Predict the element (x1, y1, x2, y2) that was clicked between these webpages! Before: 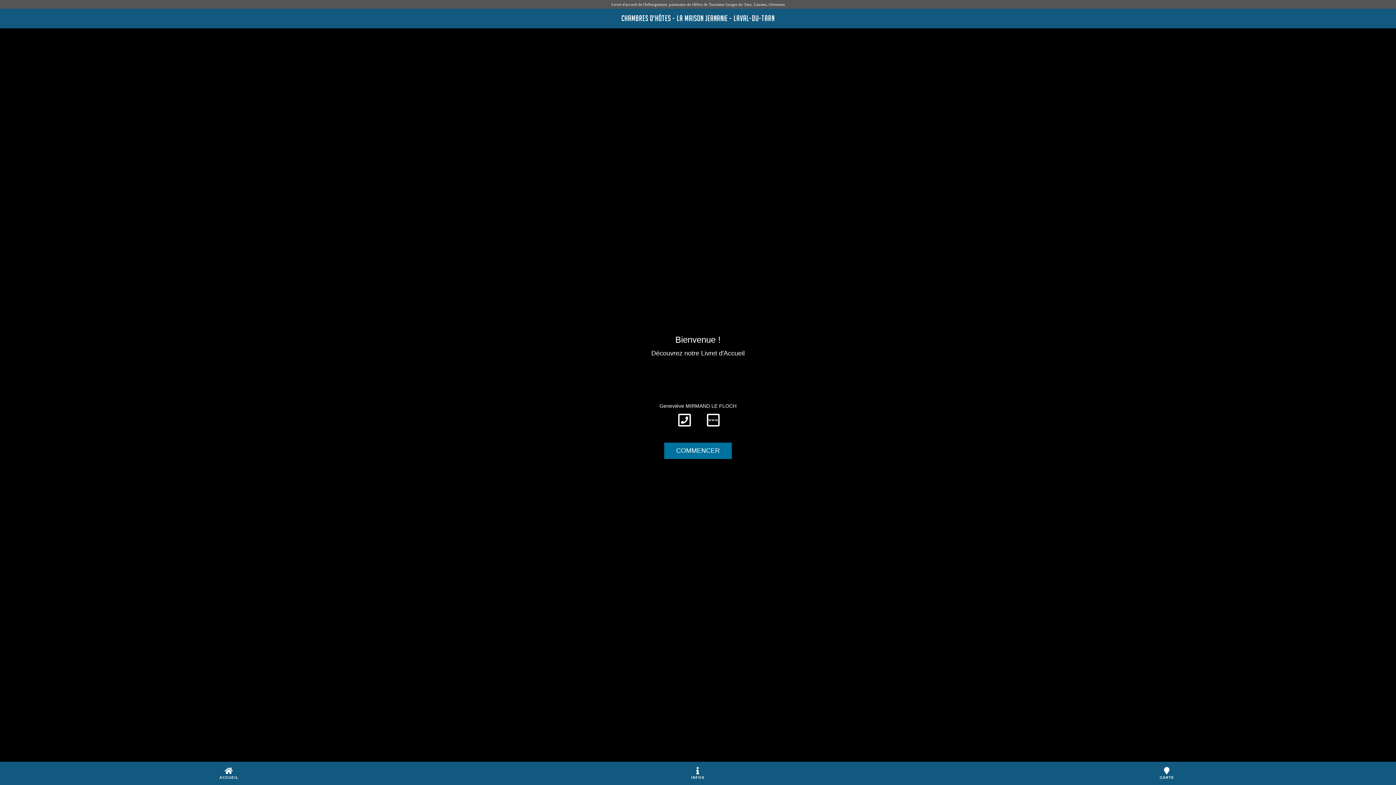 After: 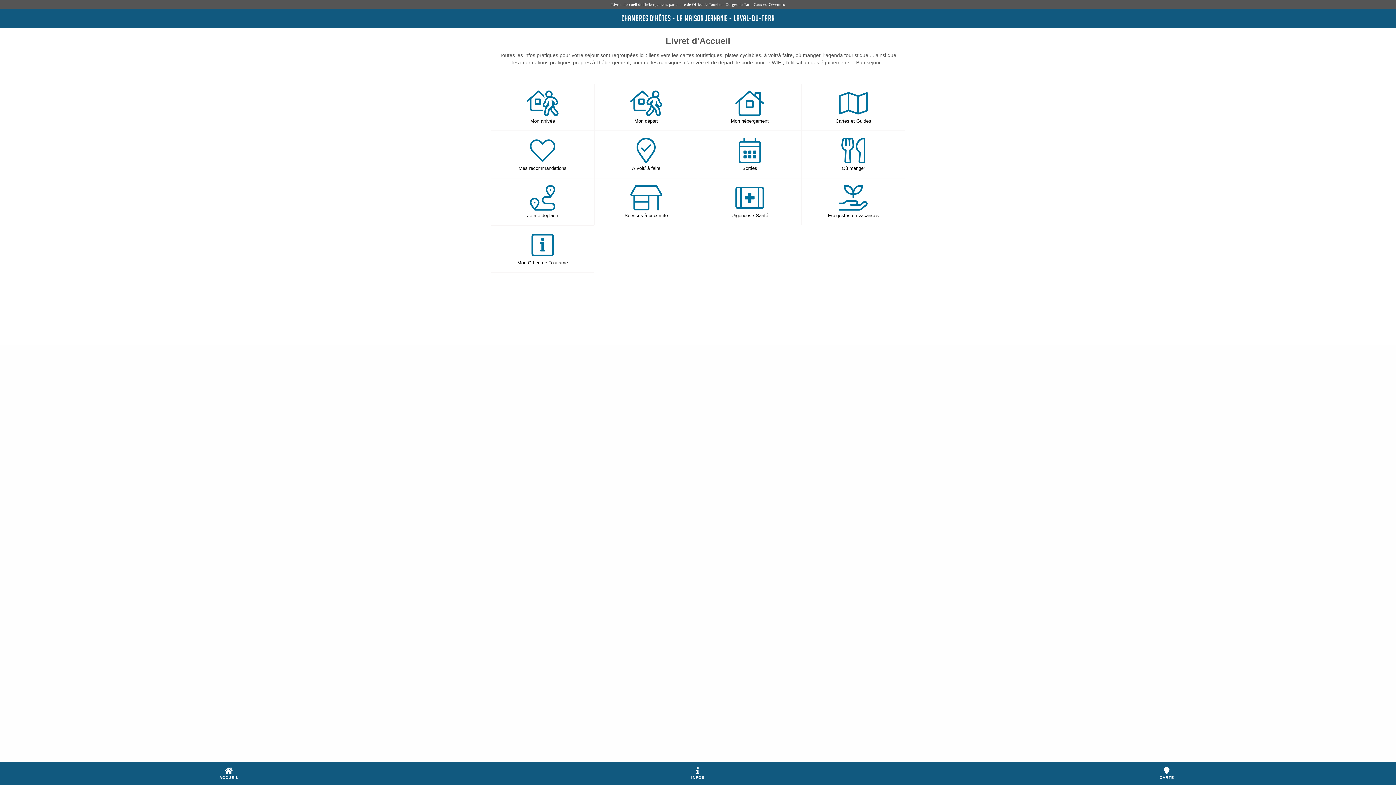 Action: label: COMMENCER bbox: (664, 447, 732, 453)